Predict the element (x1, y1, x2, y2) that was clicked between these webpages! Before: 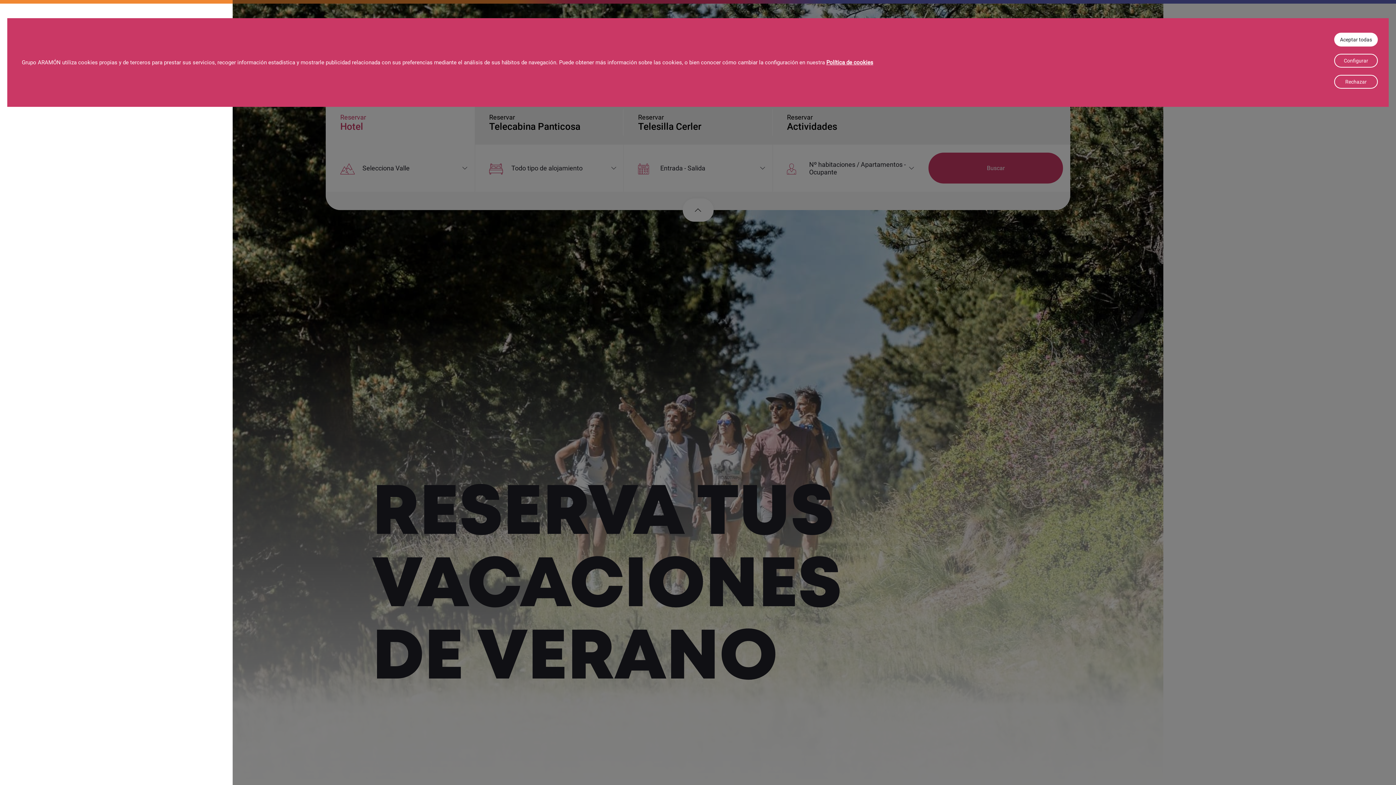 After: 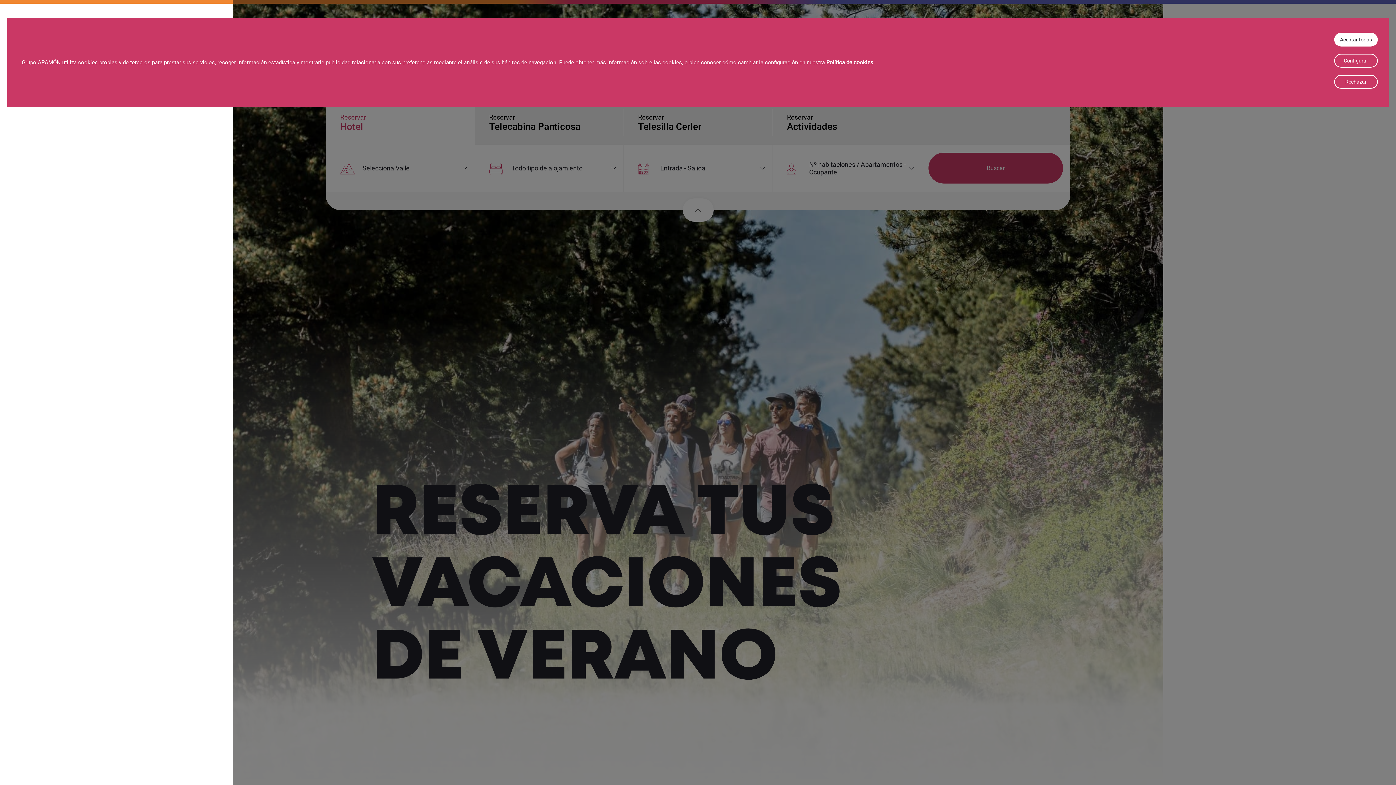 Action: label: Política de cookies bbox: (826, 59, 873, 65)